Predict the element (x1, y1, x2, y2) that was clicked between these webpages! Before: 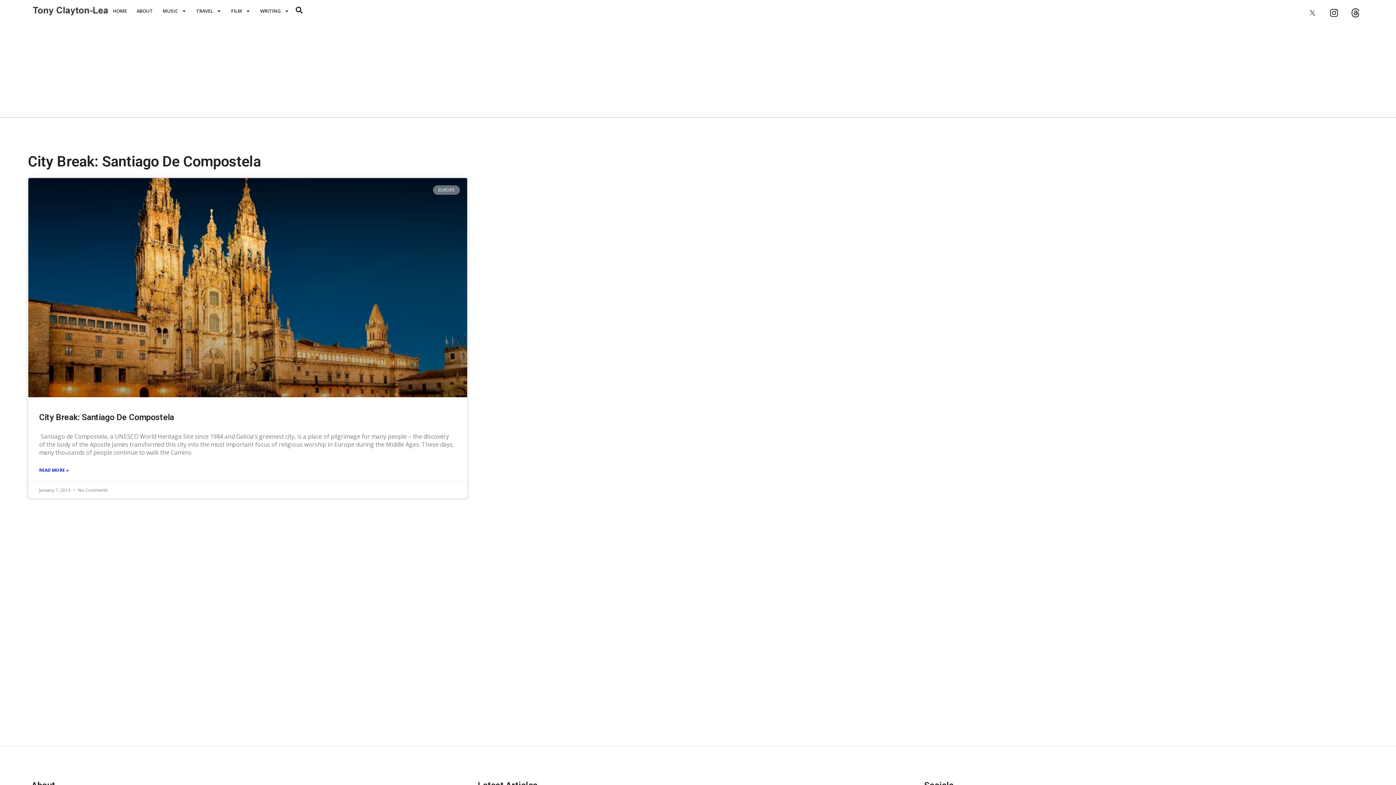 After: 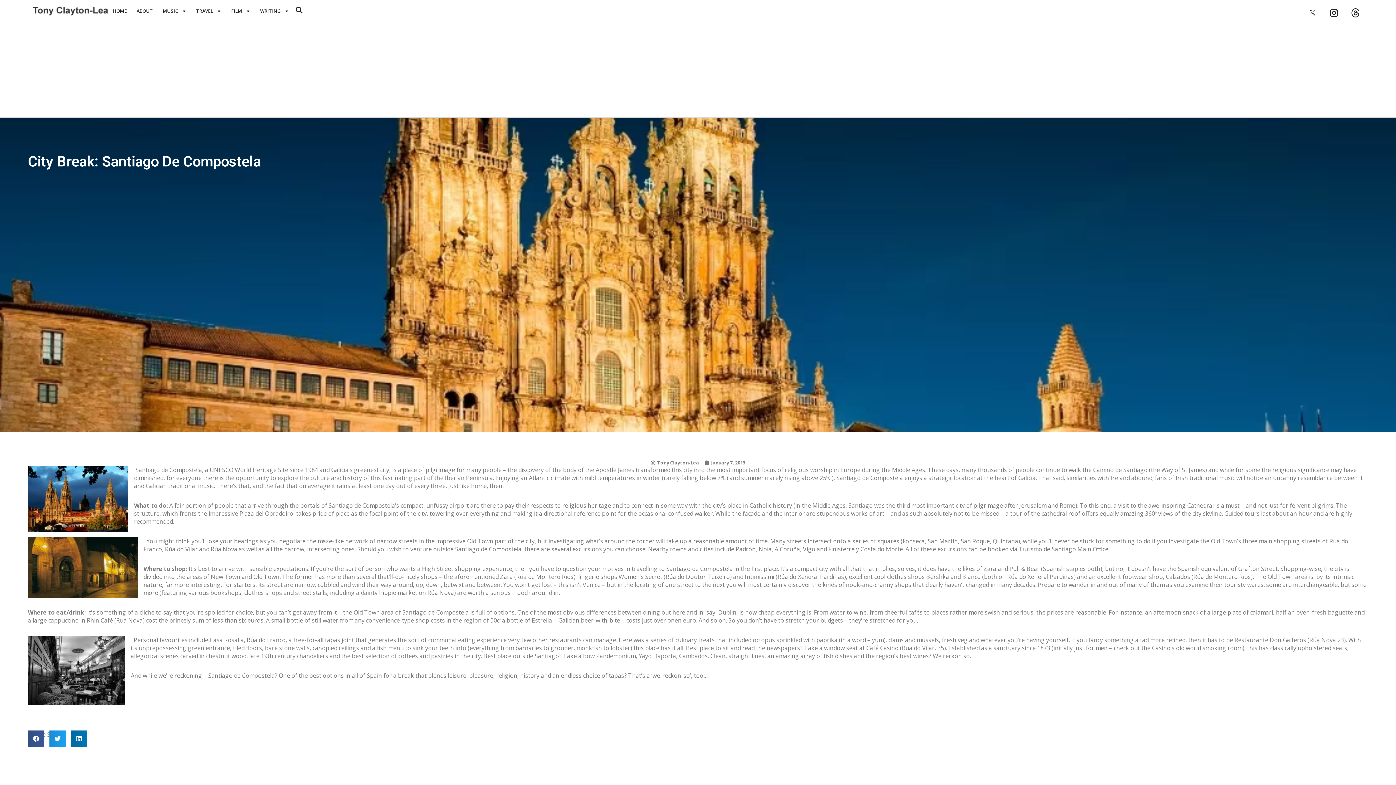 Action: bbox: (28, 178, 467, 397)